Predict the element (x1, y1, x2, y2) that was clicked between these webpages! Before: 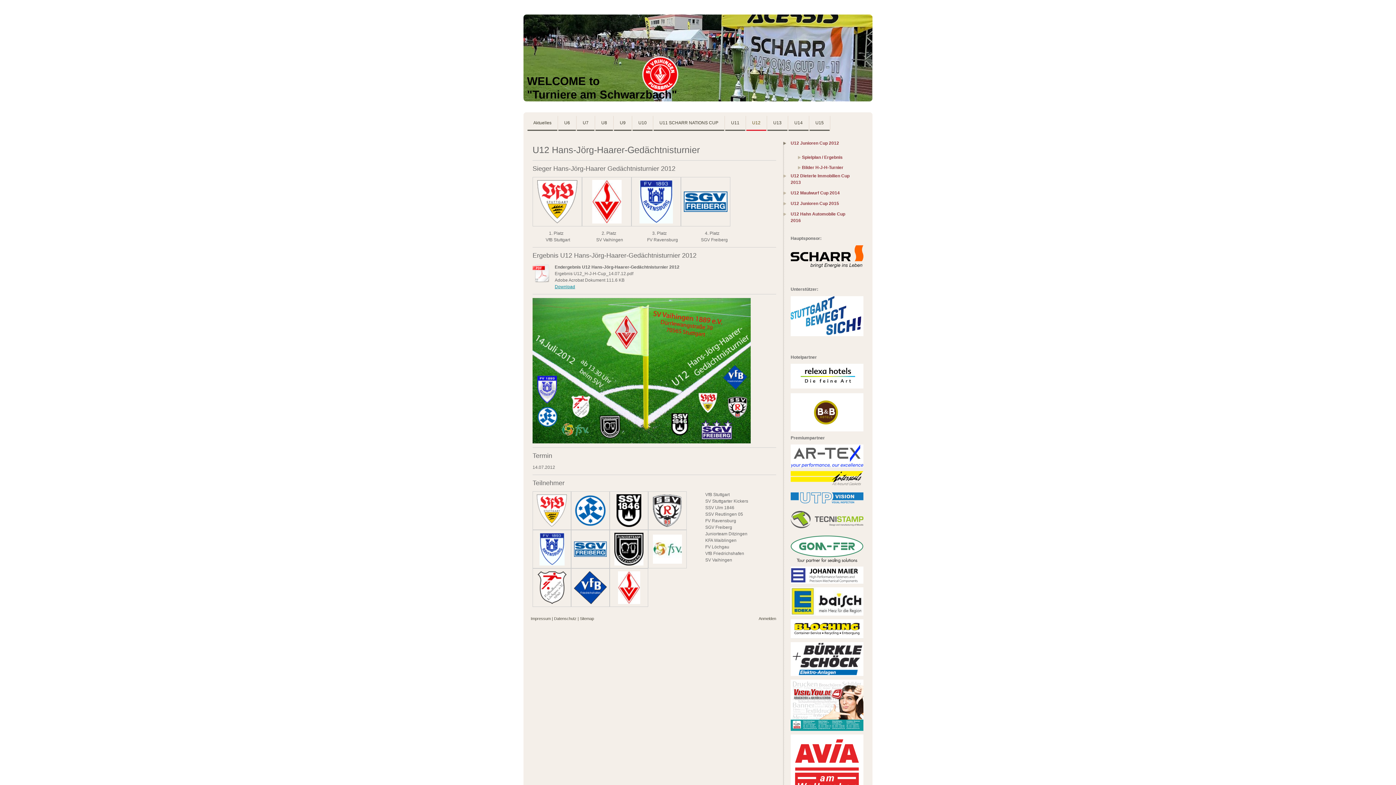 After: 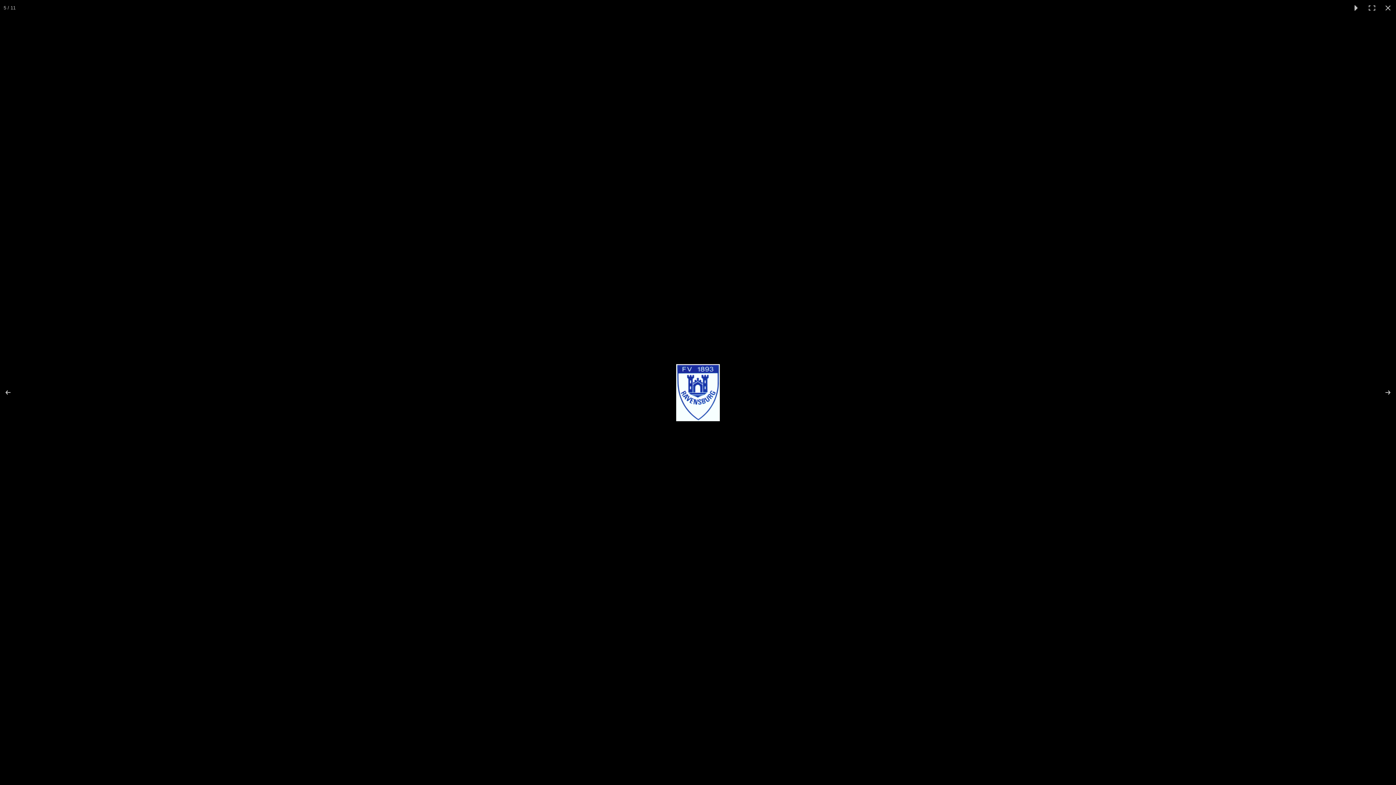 Action: bbox: (539, 546, 564, 551)